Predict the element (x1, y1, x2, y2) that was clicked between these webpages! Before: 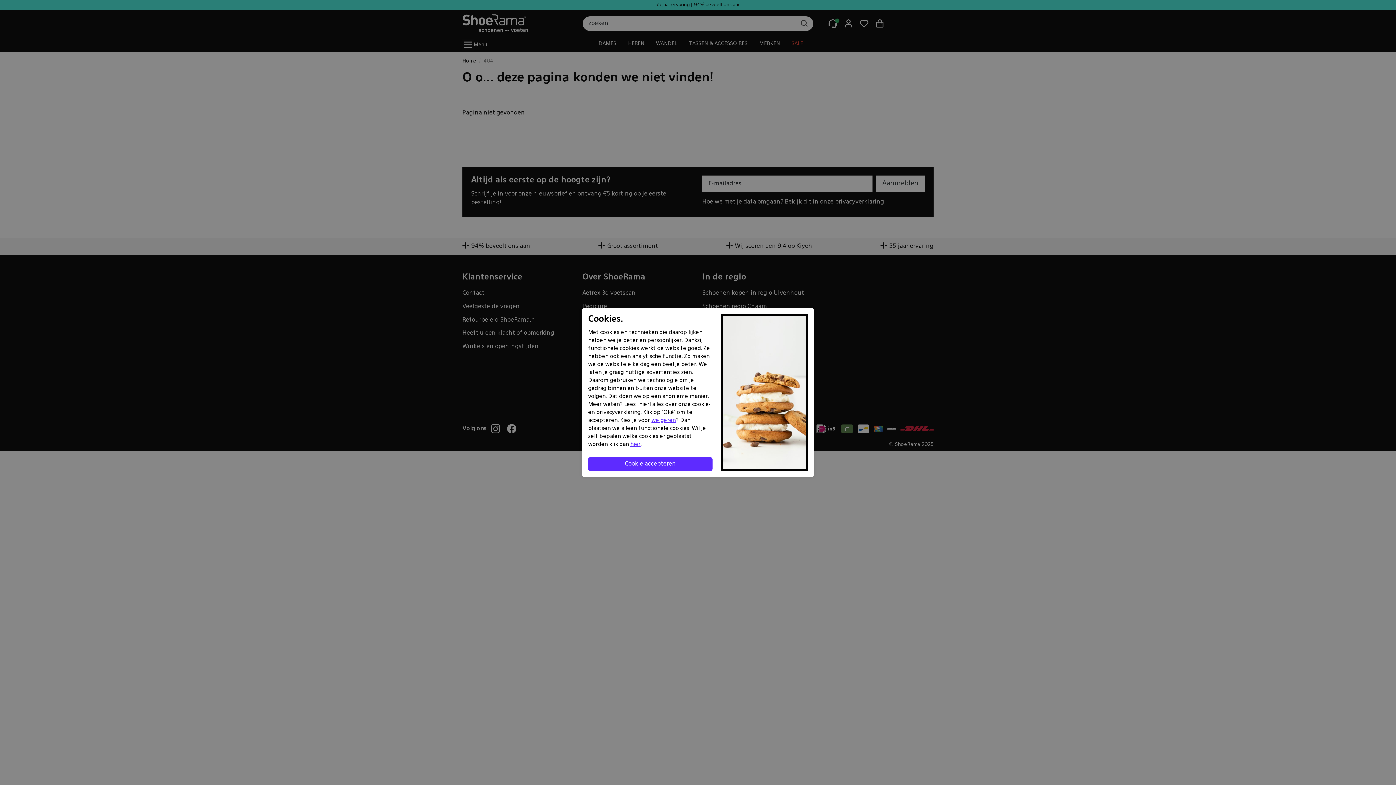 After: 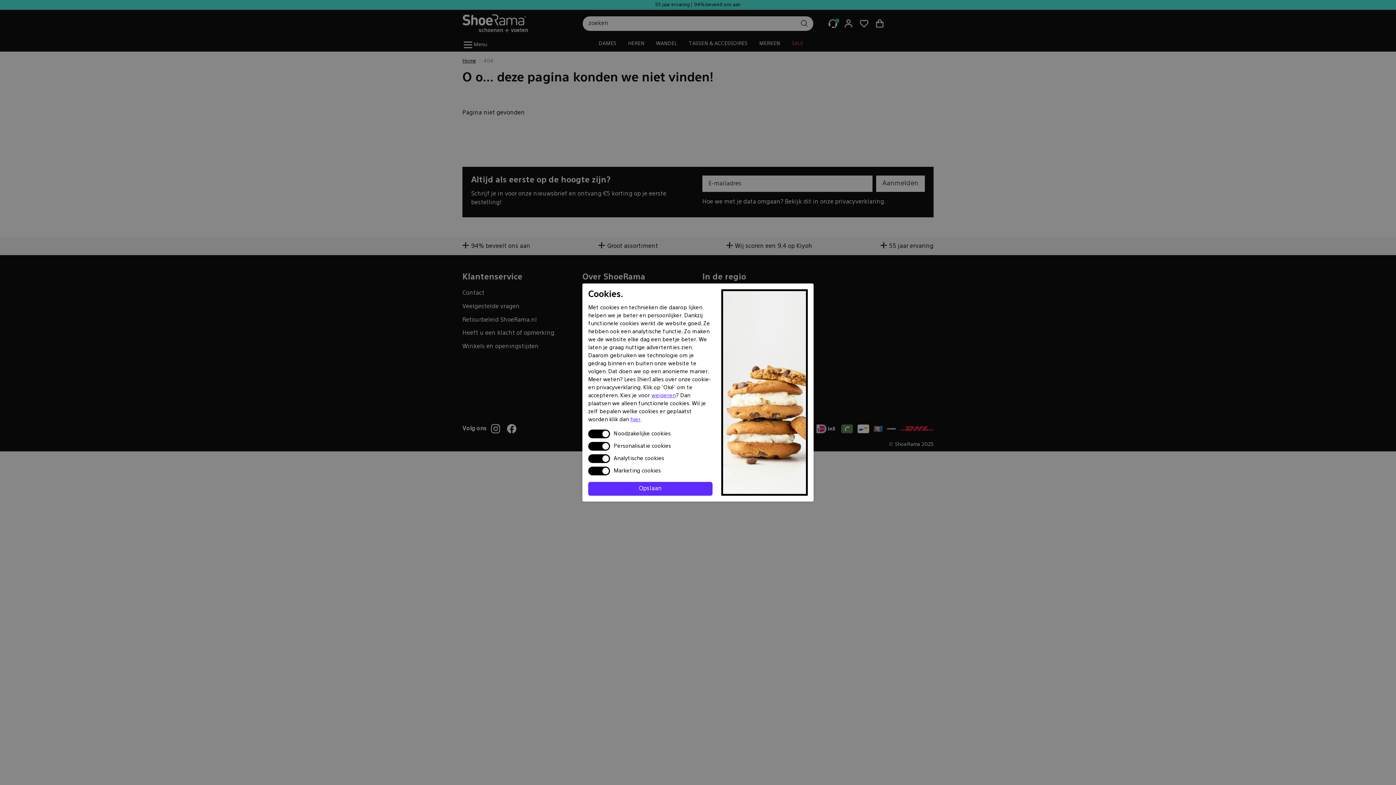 Action: label: hier bbox: (630, 441, 640, 447)